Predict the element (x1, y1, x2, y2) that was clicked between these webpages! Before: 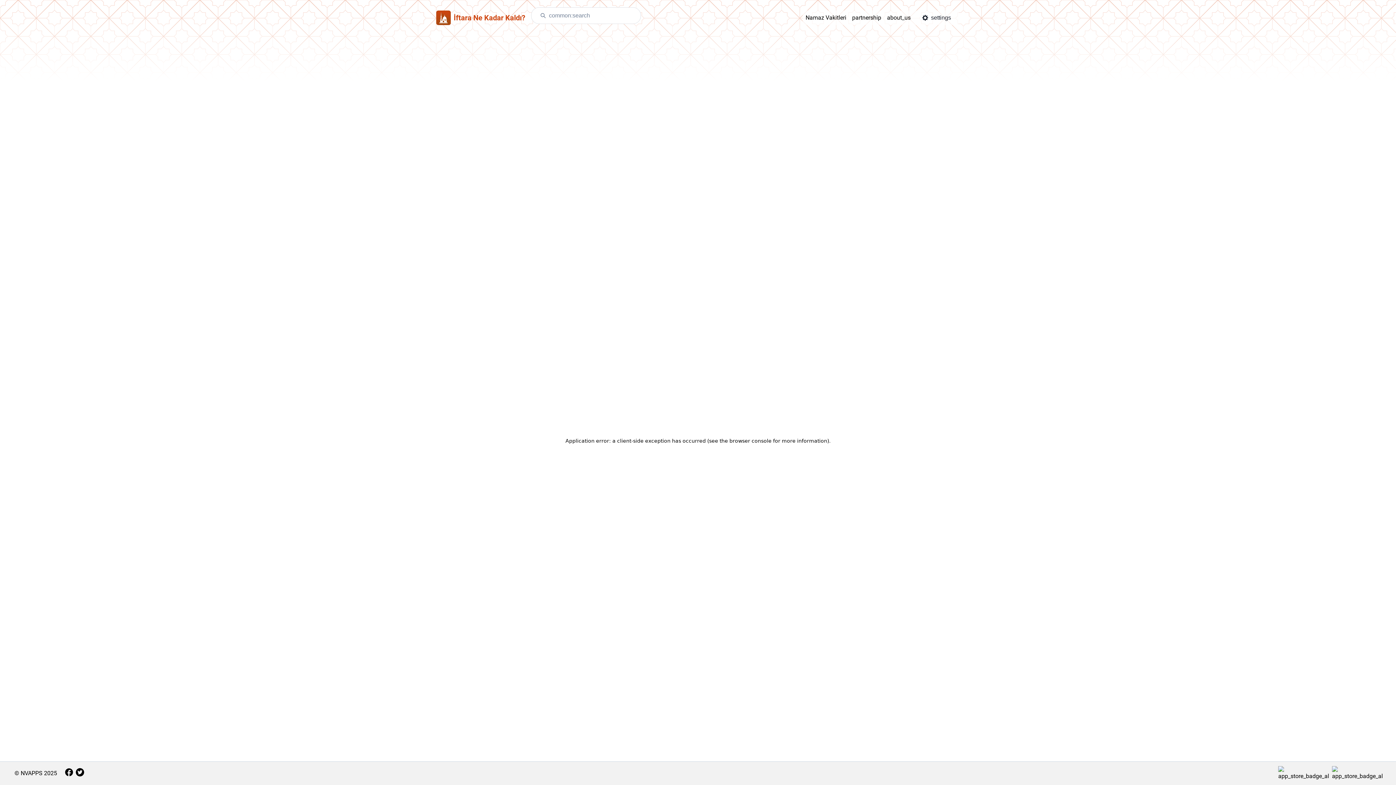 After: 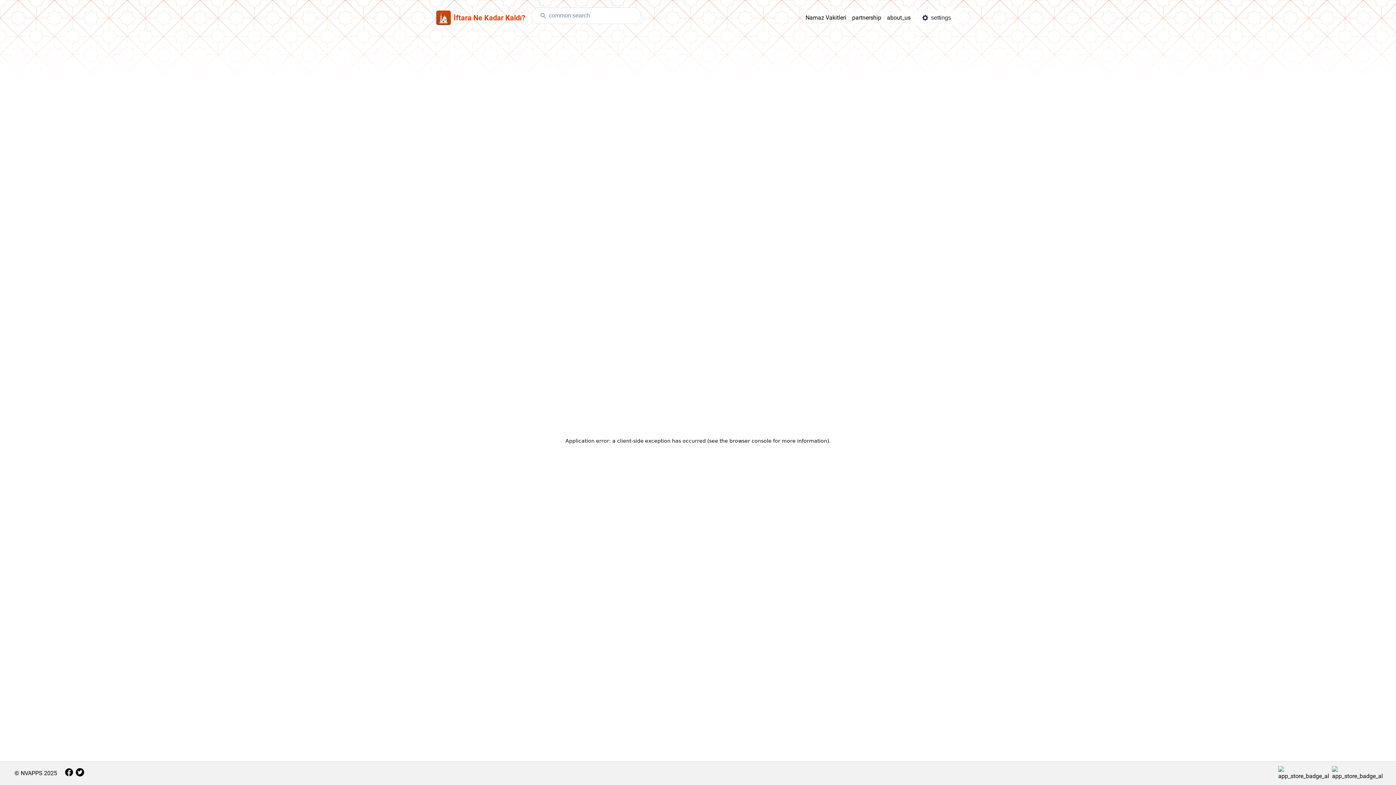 Action: bbox: (1332, 763, 1383, 784)